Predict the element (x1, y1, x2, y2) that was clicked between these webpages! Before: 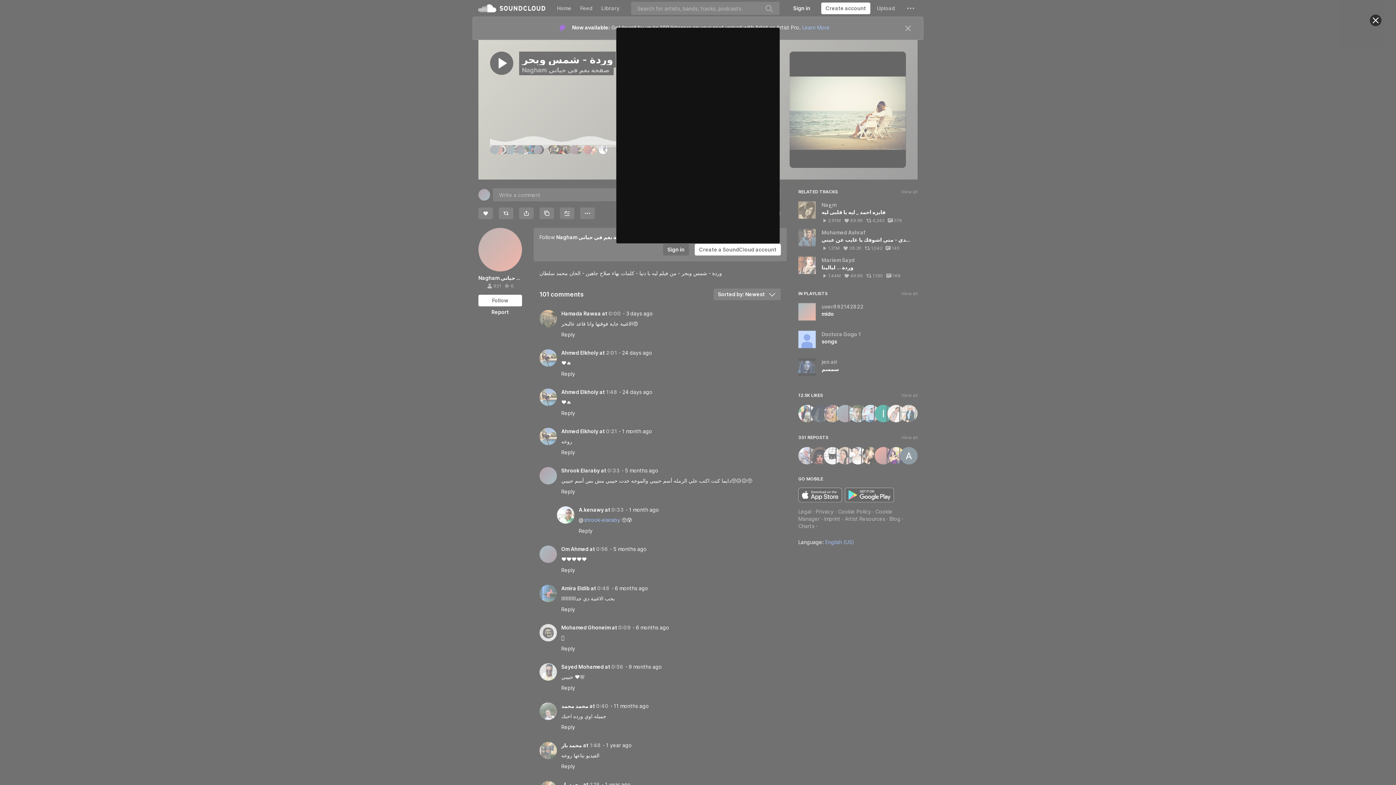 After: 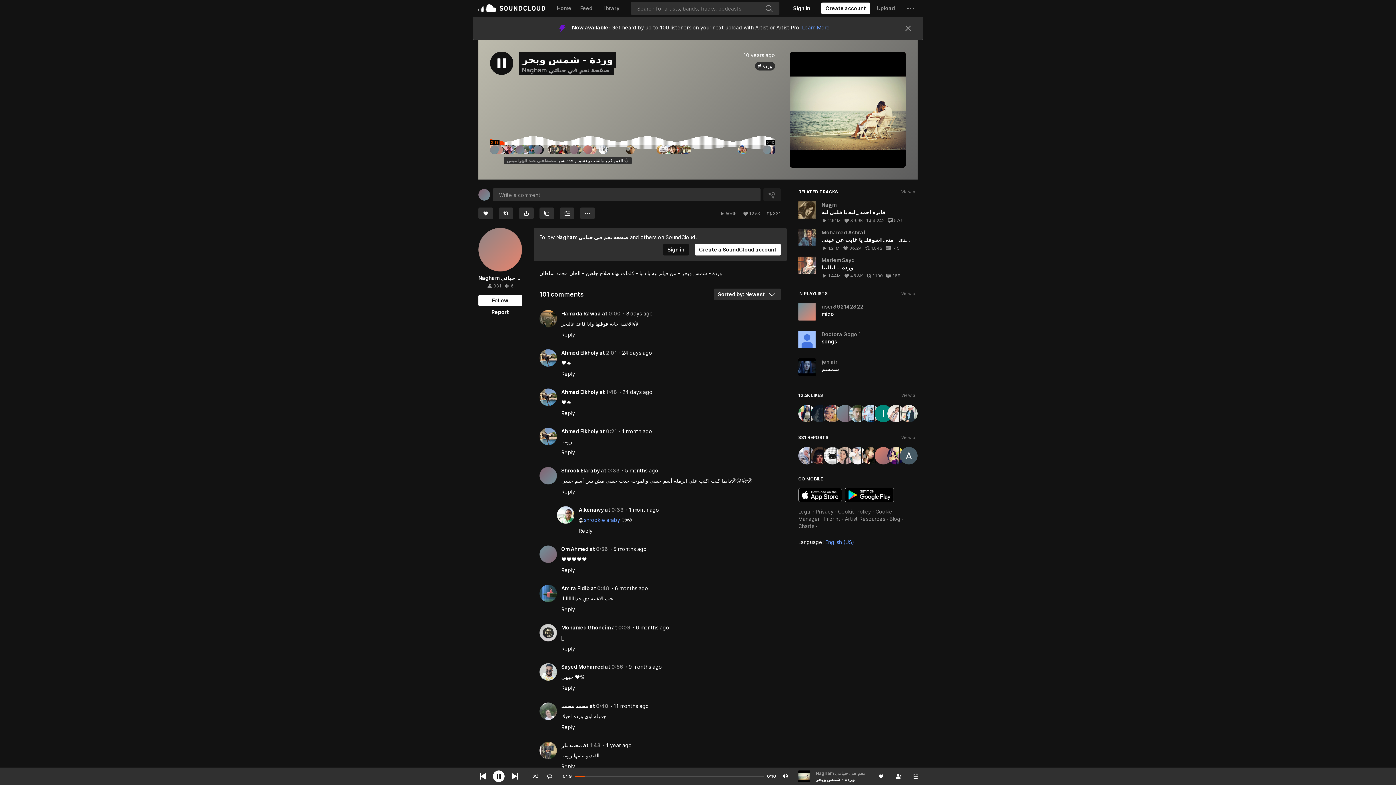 Action: label: Close bbox: (1370, 14, 1381, 26)